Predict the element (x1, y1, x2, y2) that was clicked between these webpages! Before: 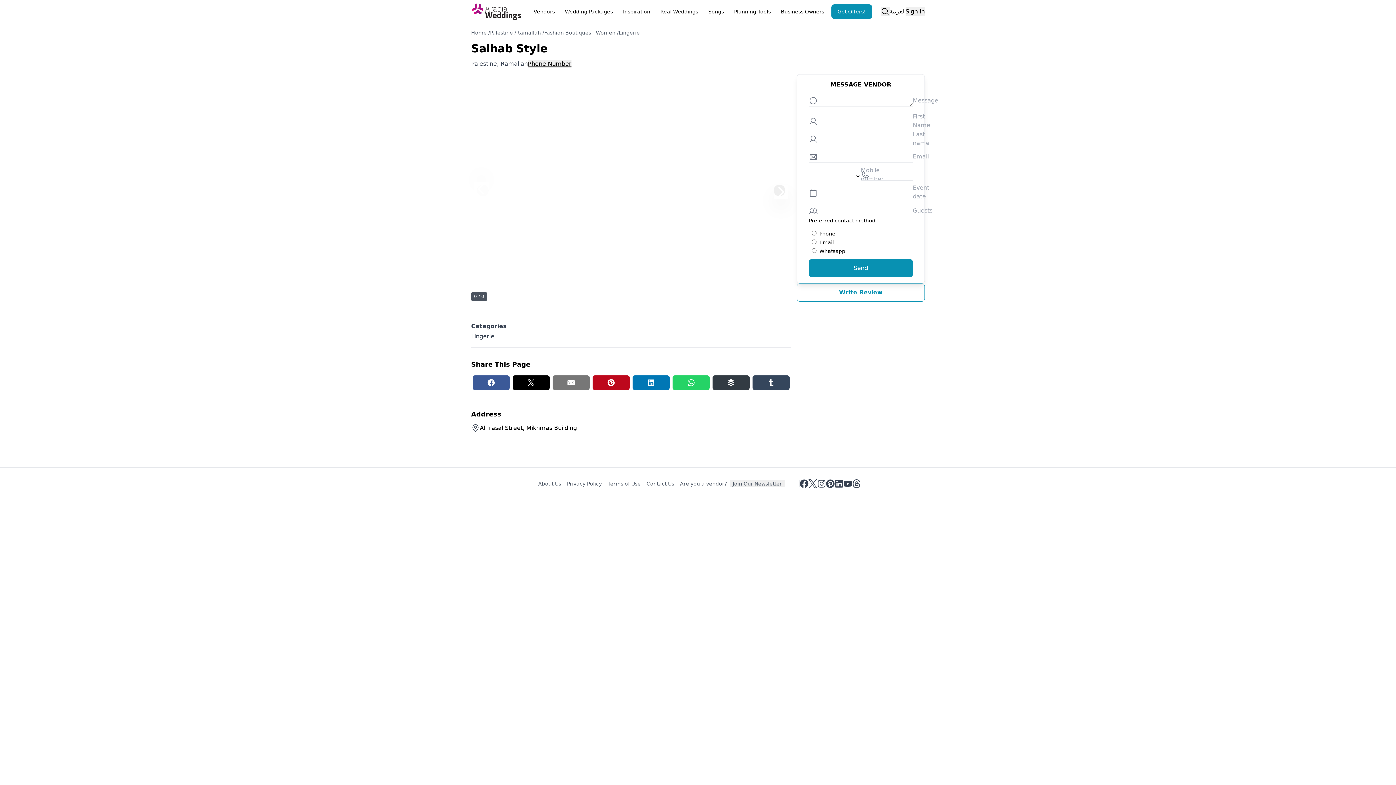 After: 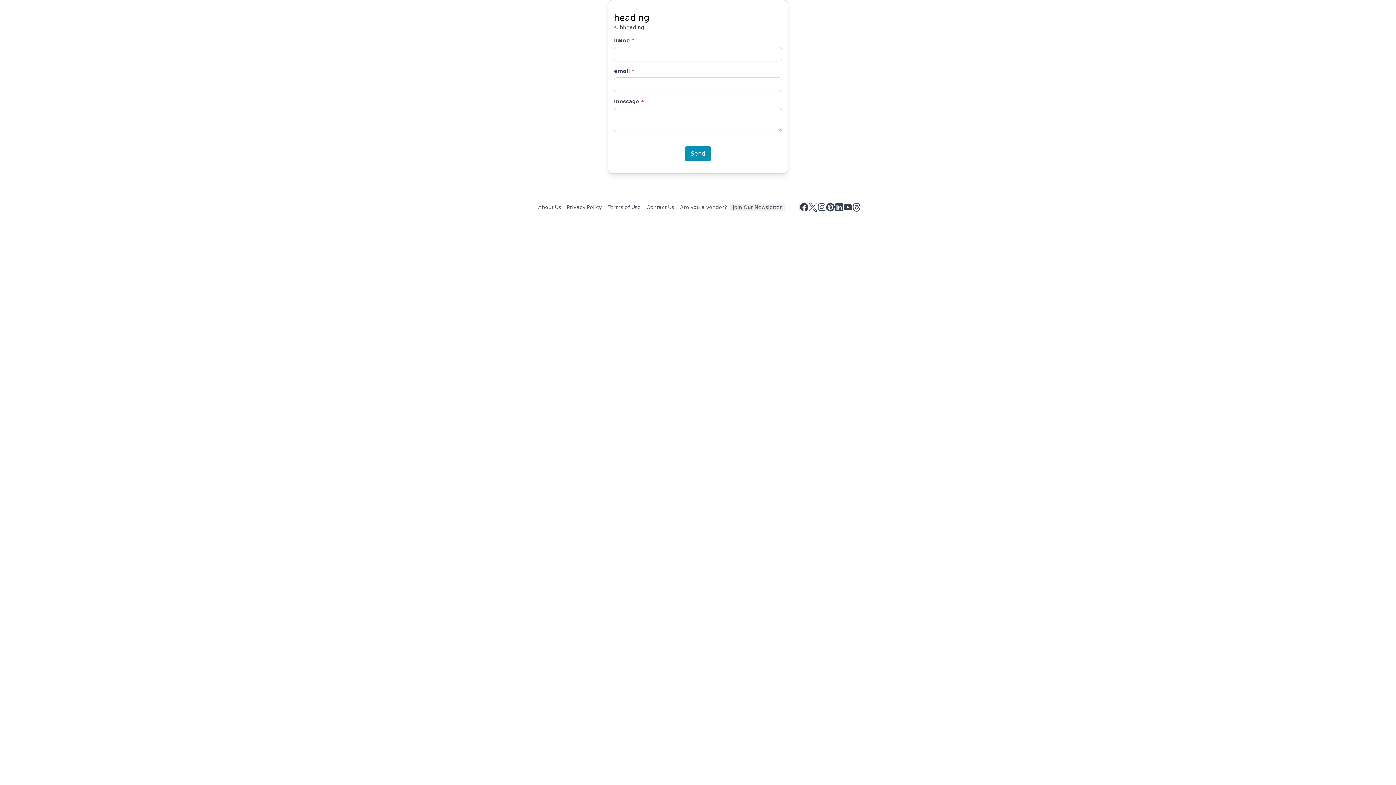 Action: label: Contact Us bbox: (643, 480, 677, 487)